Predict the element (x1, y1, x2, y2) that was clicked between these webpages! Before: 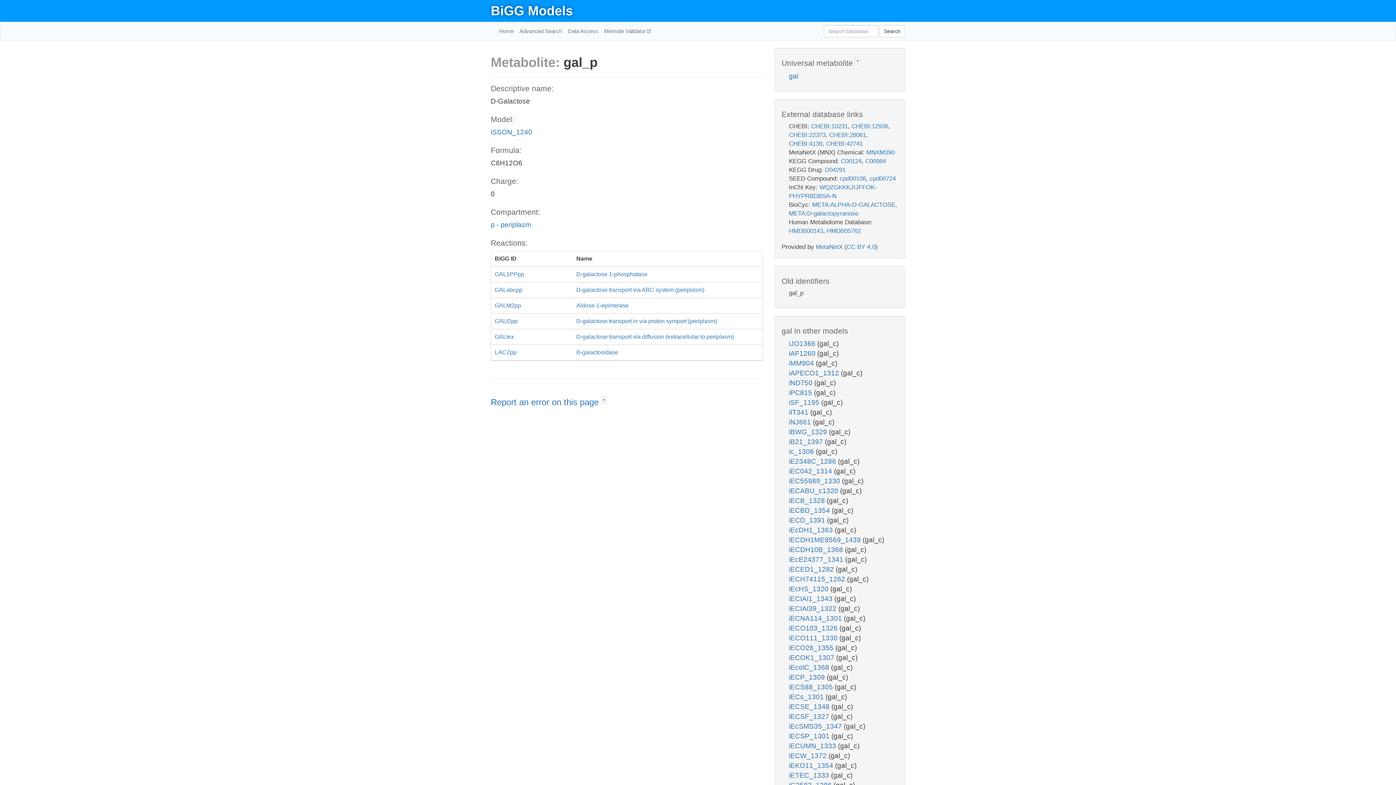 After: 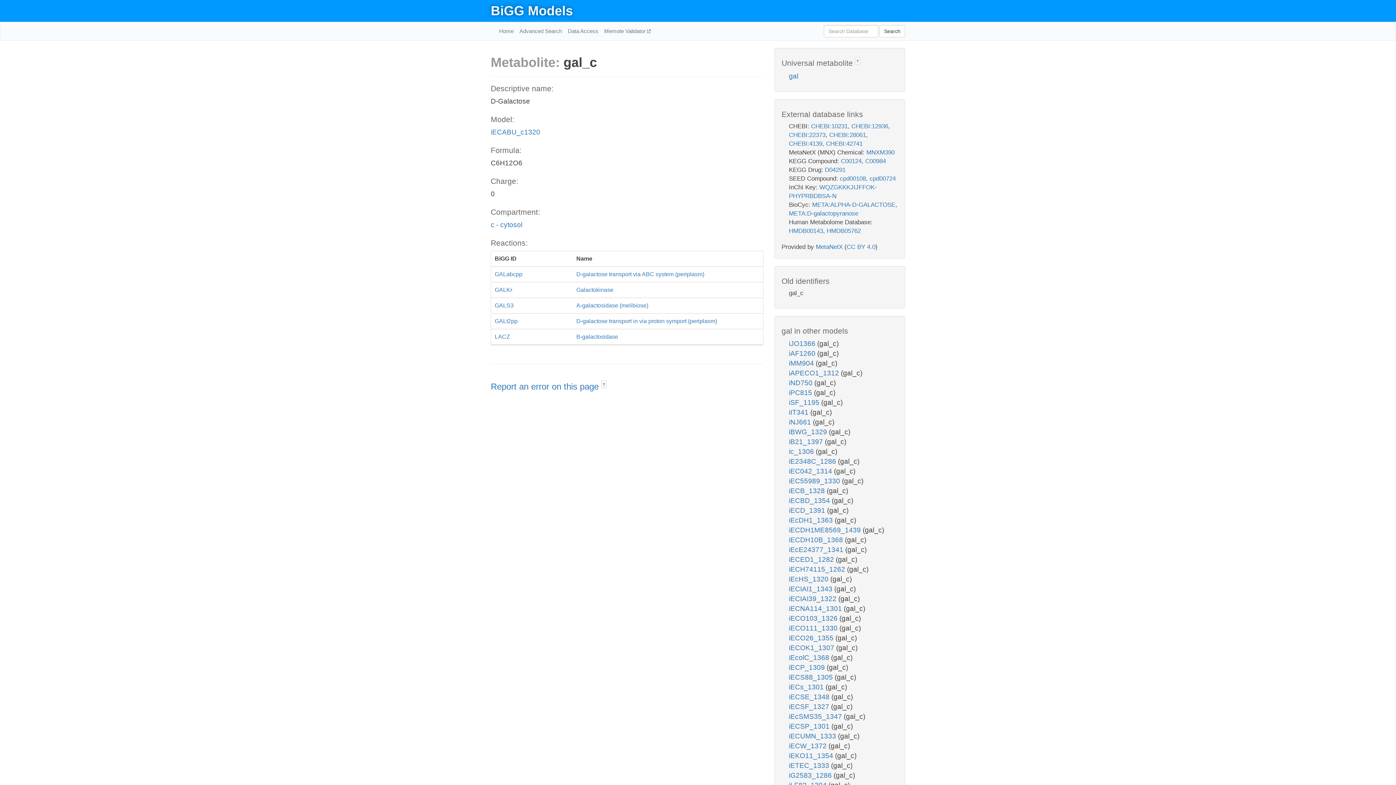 Action: label: iECABU_c1320  bbox: (789, 487, 840, 495)